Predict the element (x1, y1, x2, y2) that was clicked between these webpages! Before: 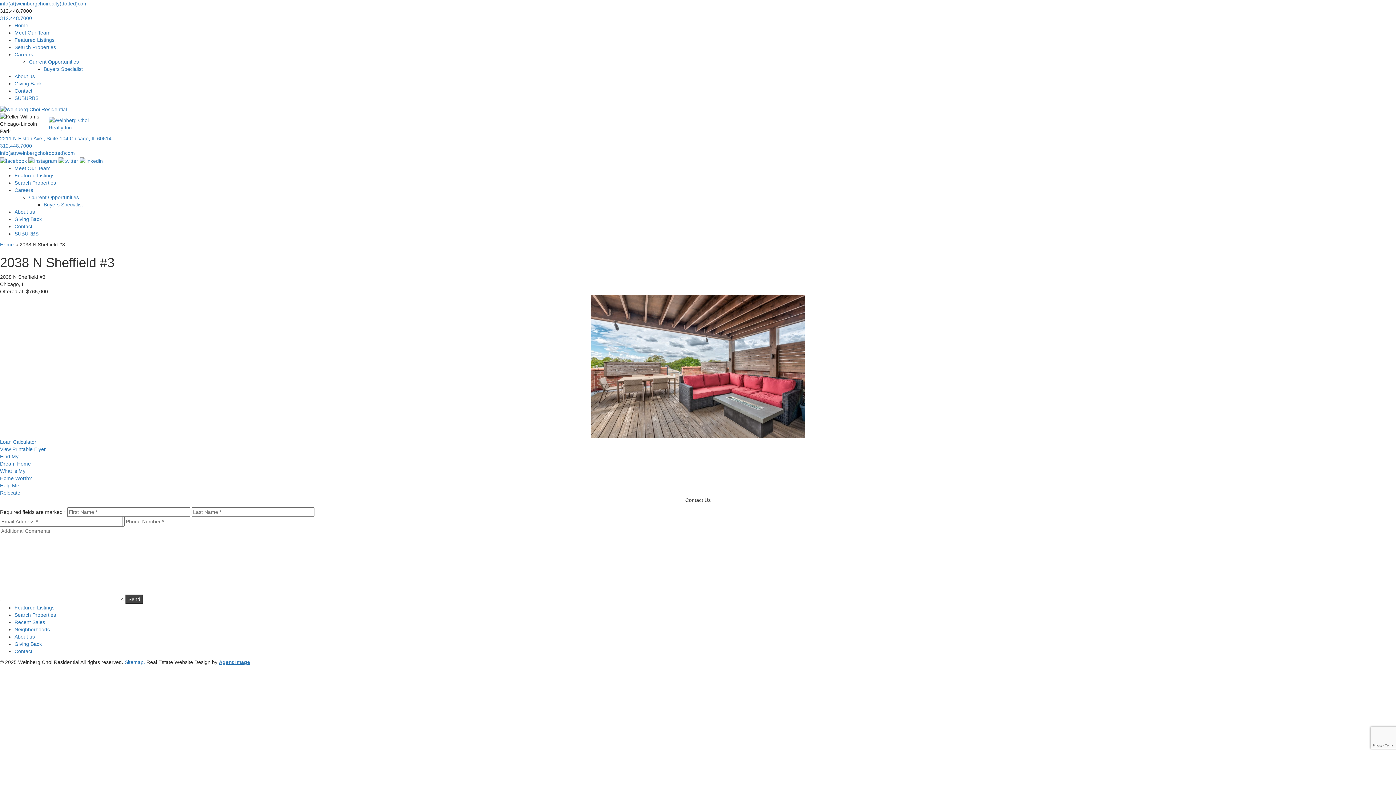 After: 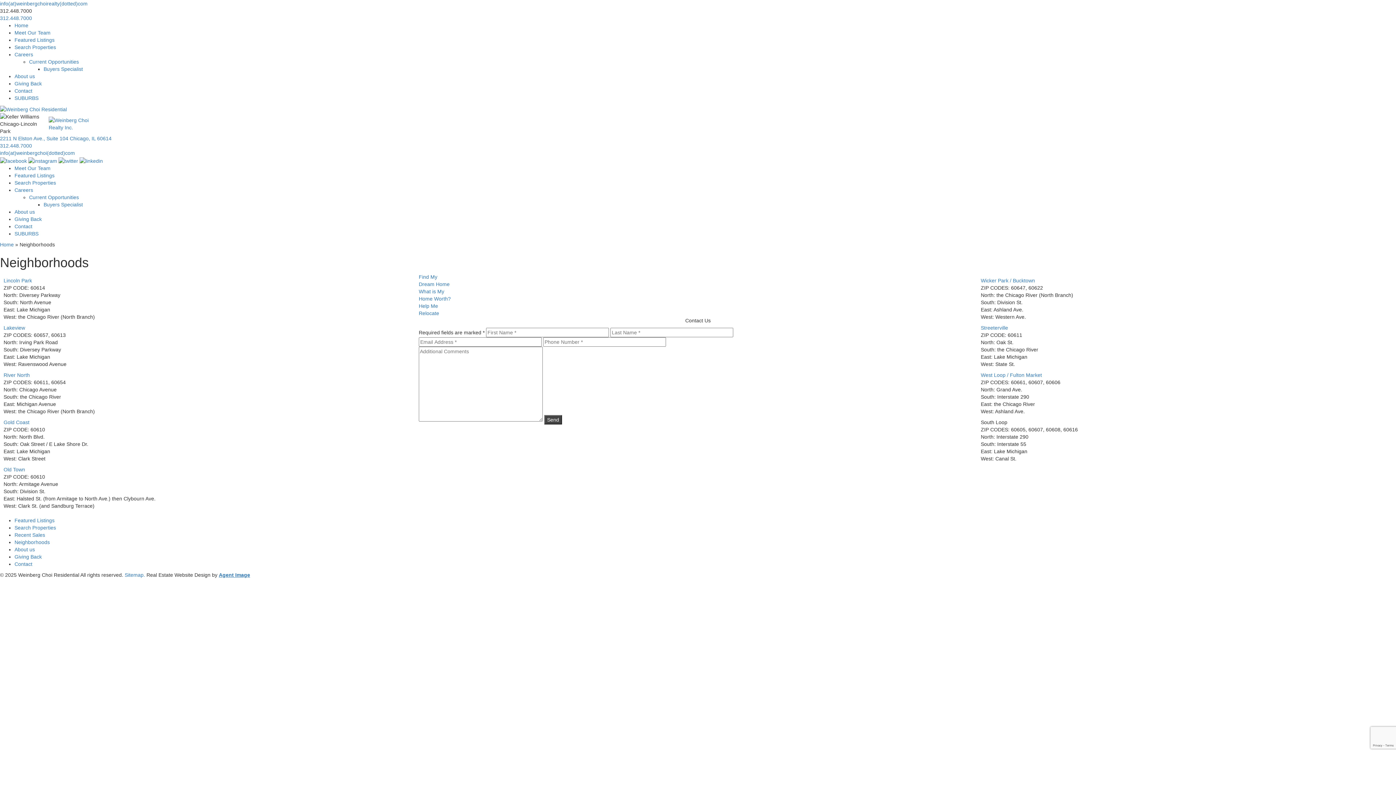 Action: label: Neighborhoods bbox: (14, 626, 49, 632)